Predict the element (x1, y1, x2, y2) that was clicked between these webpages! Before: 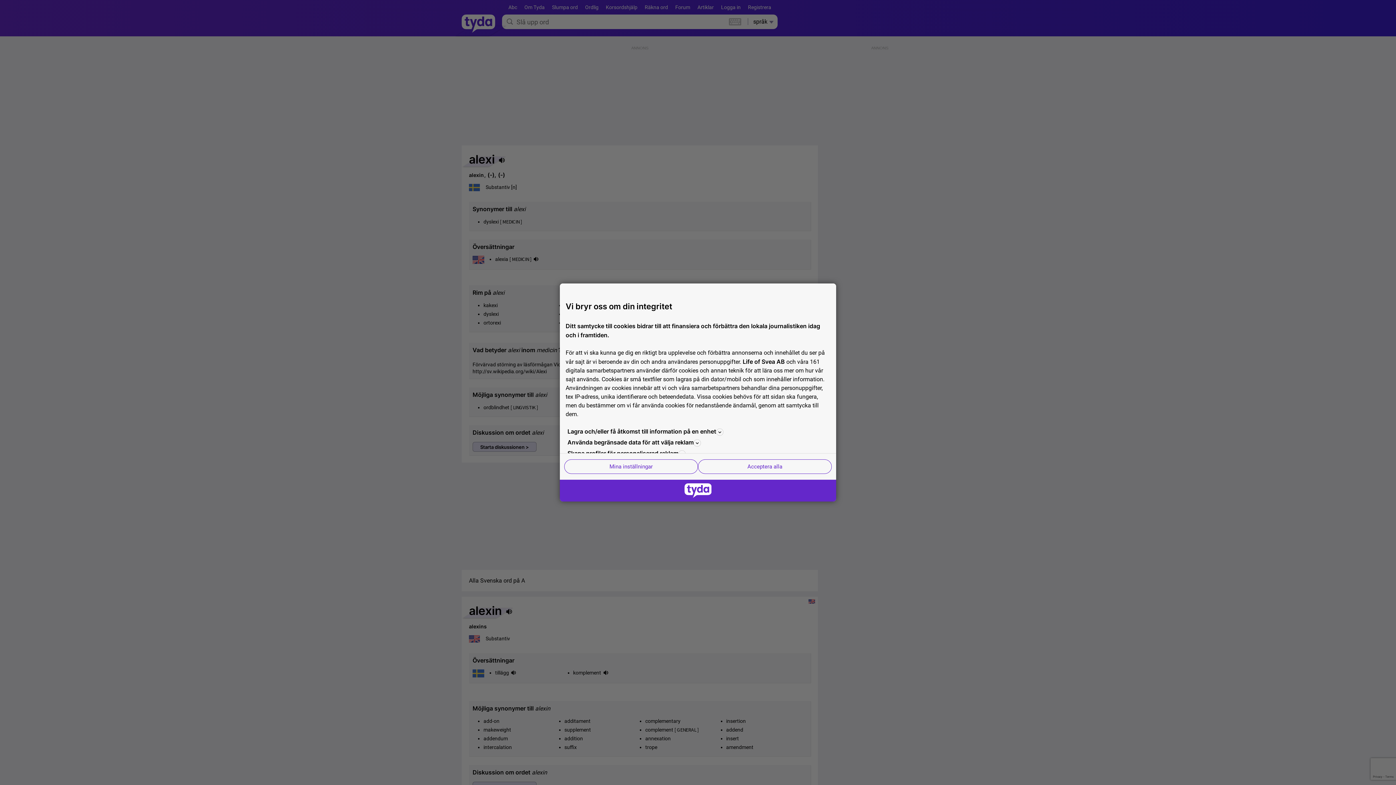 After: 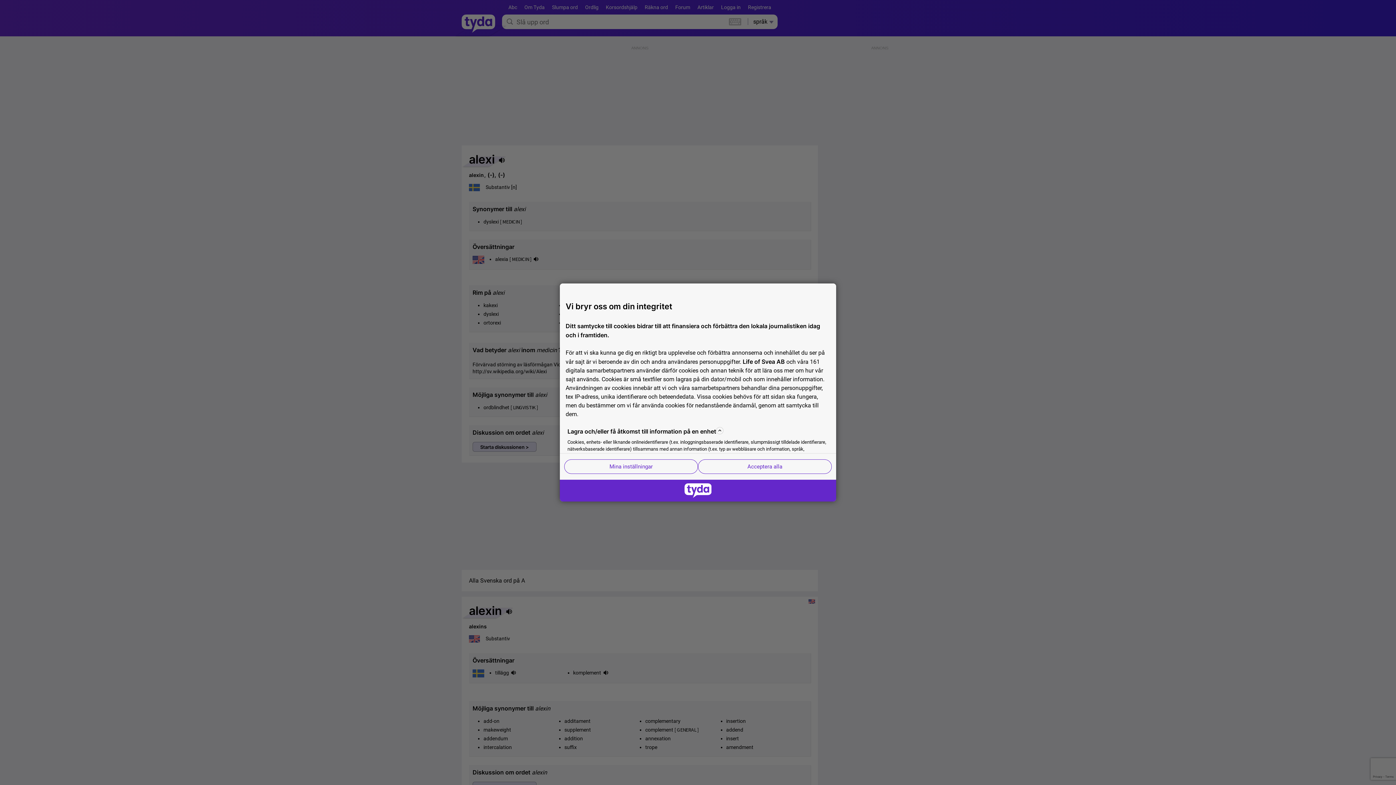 Action: bbox: (565, 426, 830, 437) label: Lagra och/eller få åtkomst till information på en enhet